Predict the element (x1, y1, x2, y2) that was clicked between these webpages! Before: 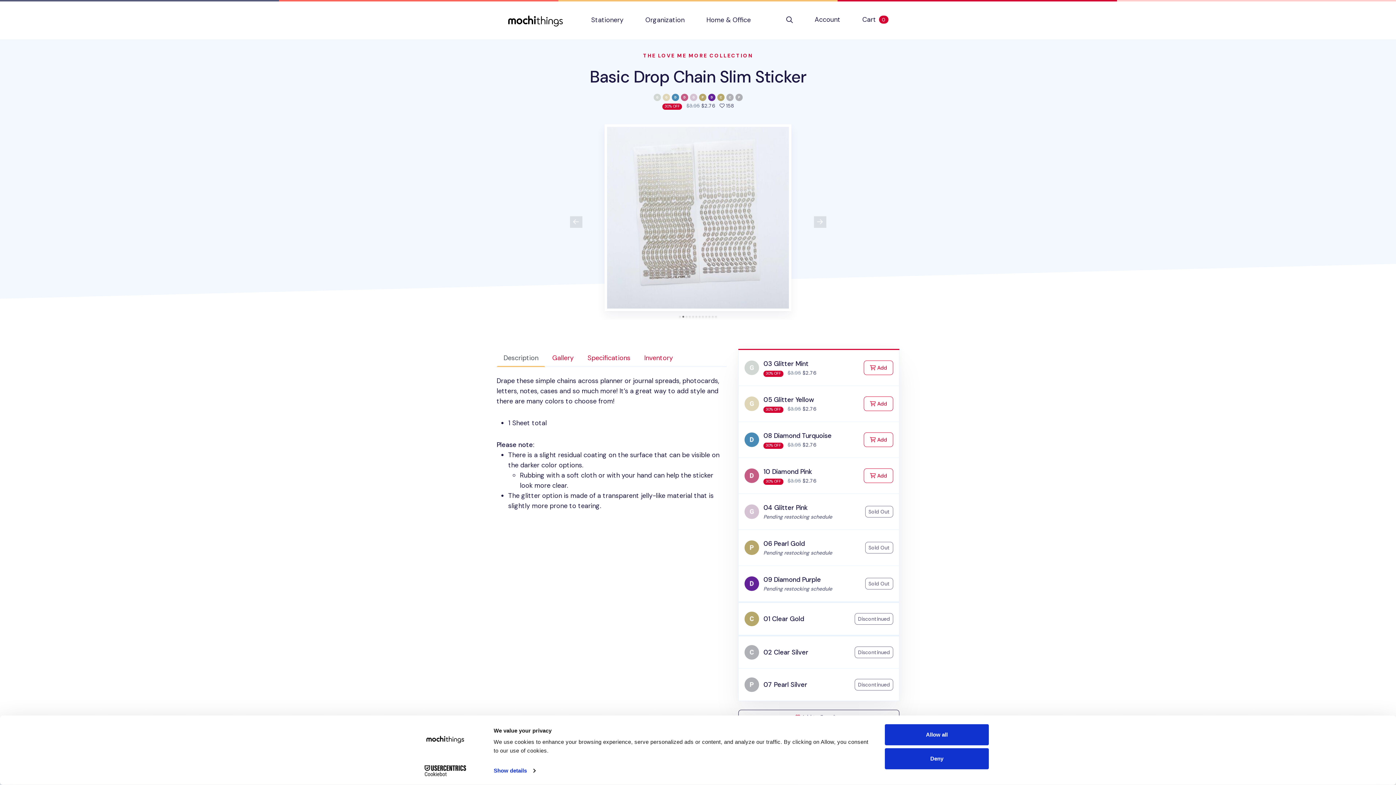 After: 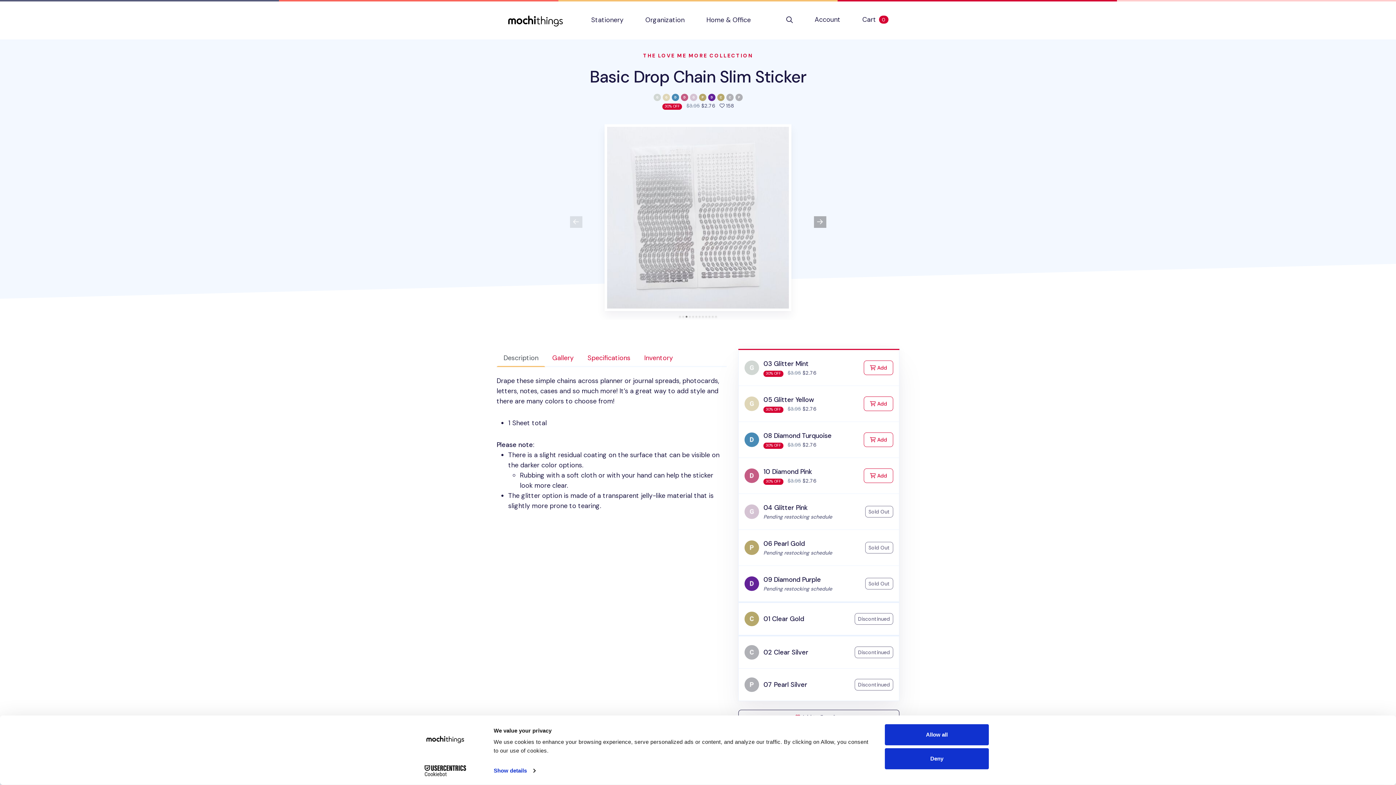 Action: label: NEXT IMAGE bbox: (814, 216, 826, 228)